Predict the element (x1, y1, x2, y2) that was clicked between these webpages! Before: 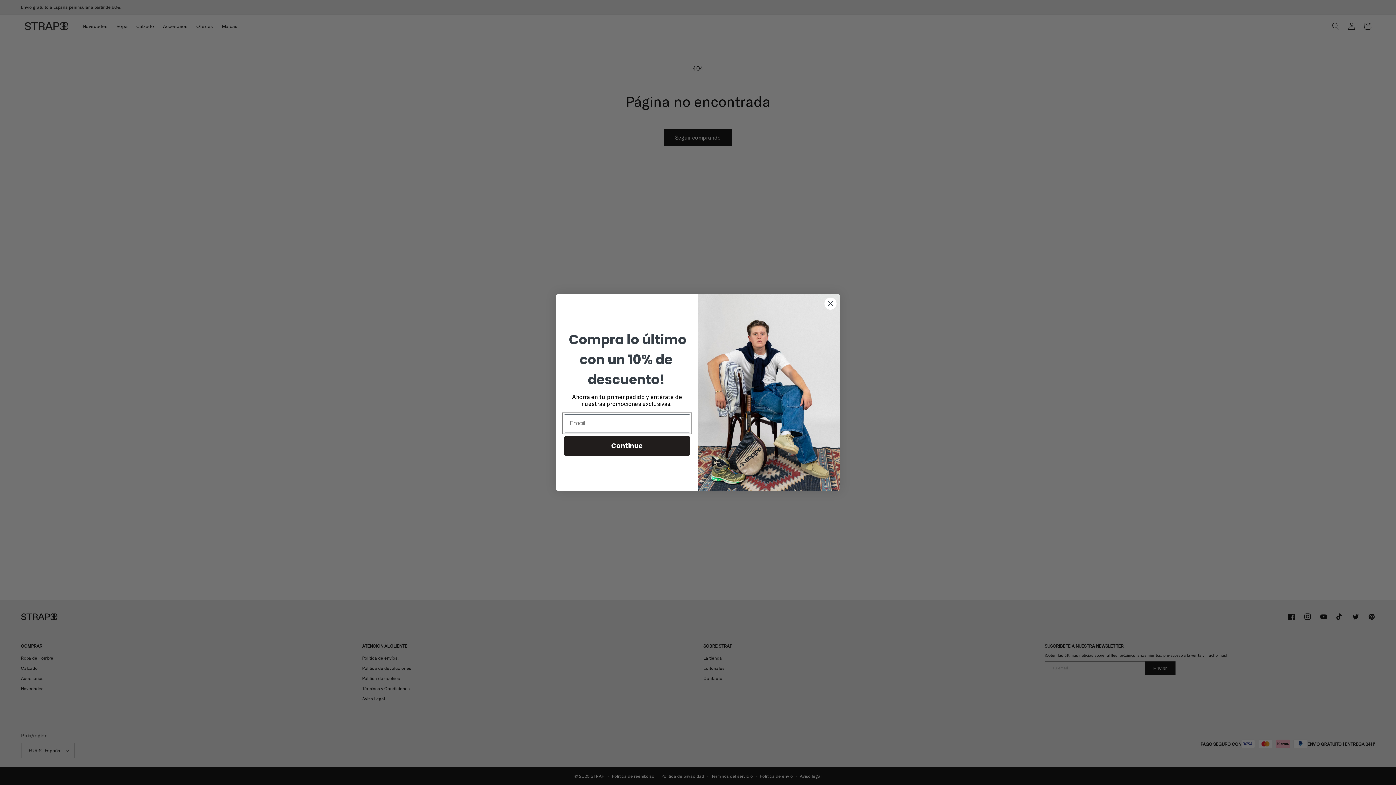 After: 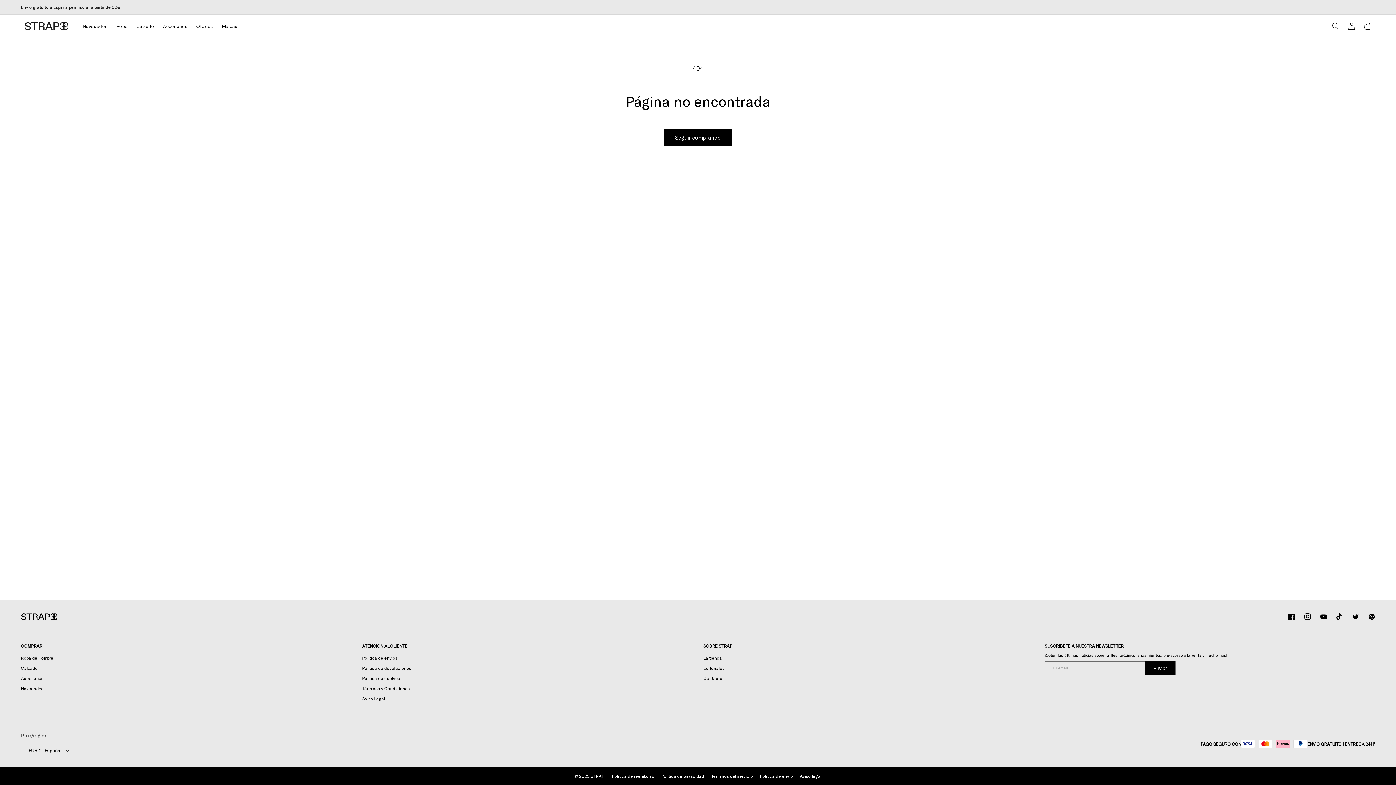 Action: label: Close dialog bbox: (824, 297, 837, 310)